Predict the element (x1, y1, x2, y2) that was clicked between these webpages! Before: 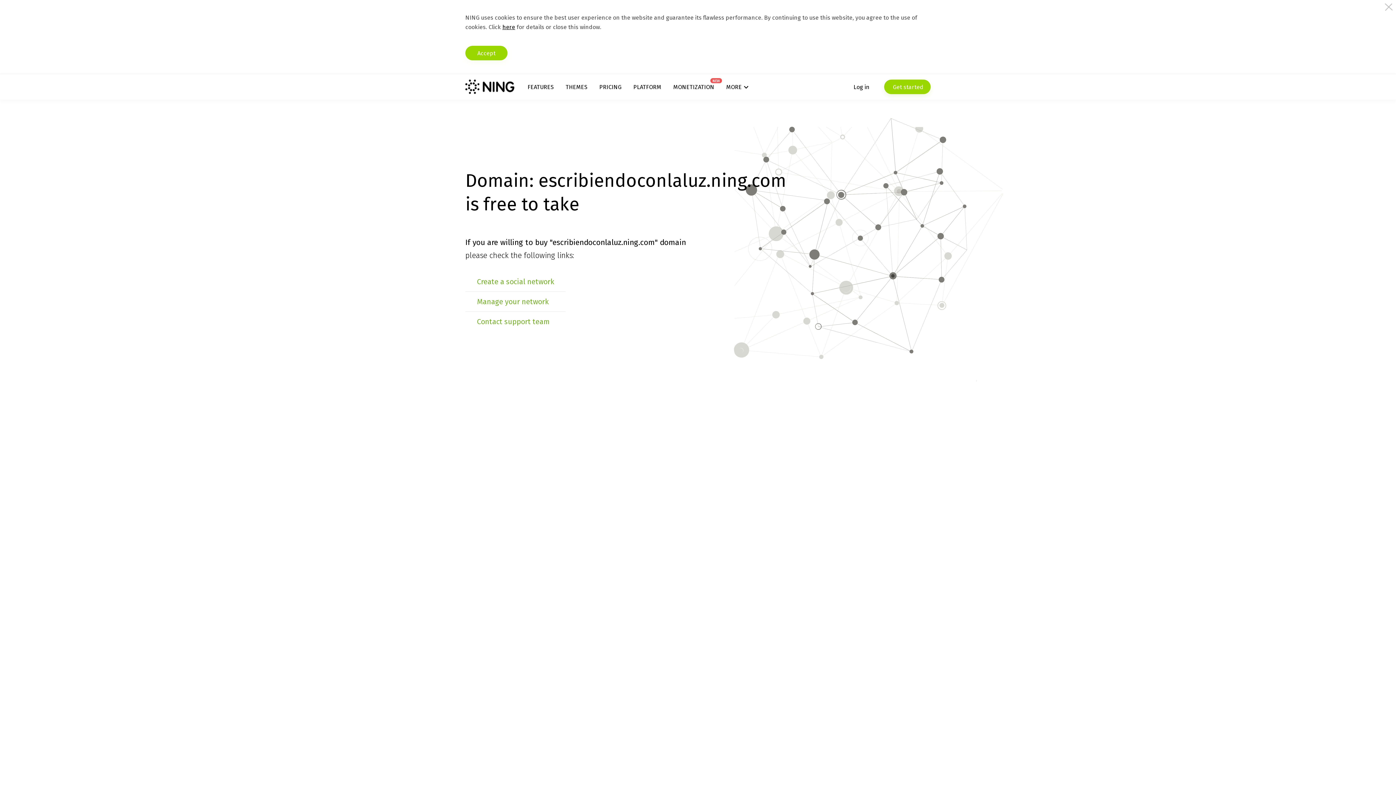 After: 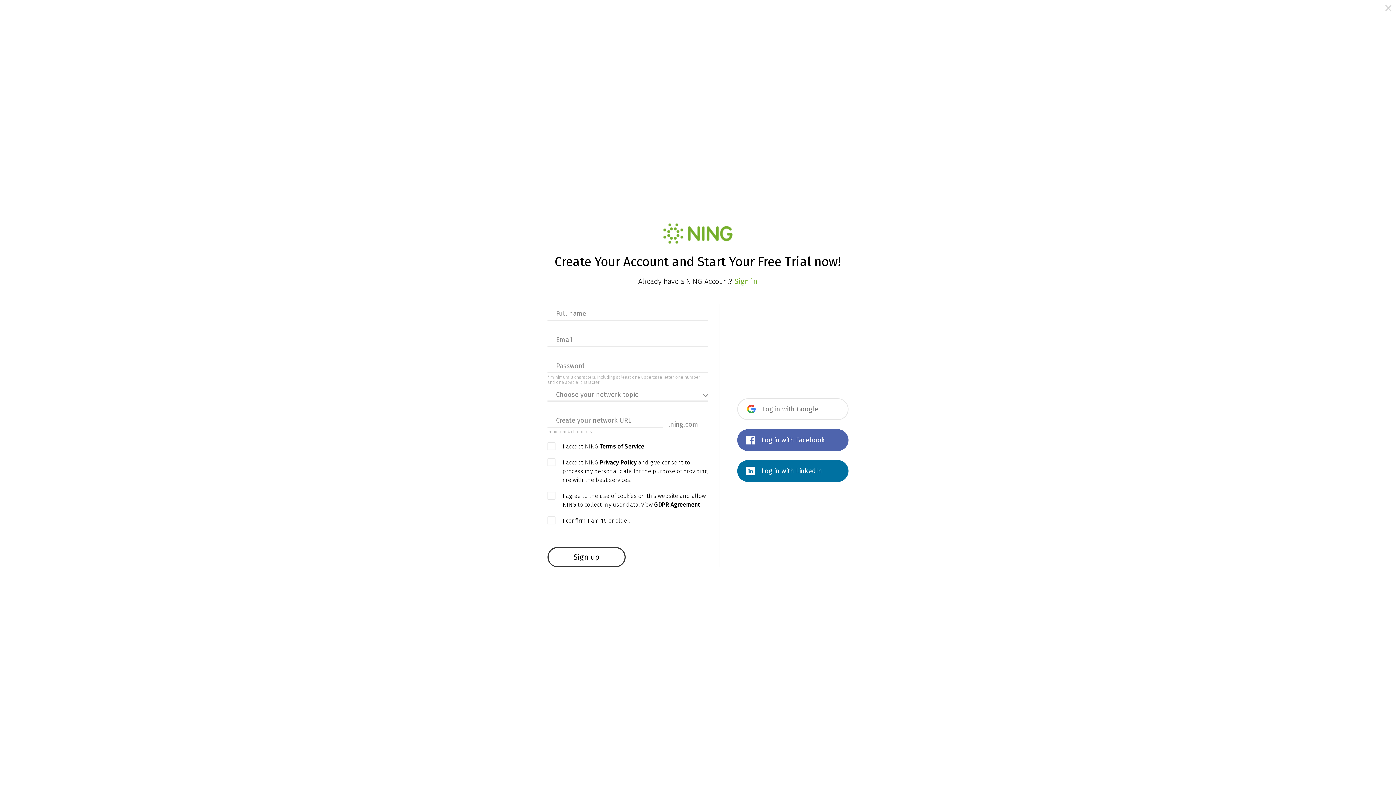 Action: label: Create a social network bbox: (477, 277, 554, 286)